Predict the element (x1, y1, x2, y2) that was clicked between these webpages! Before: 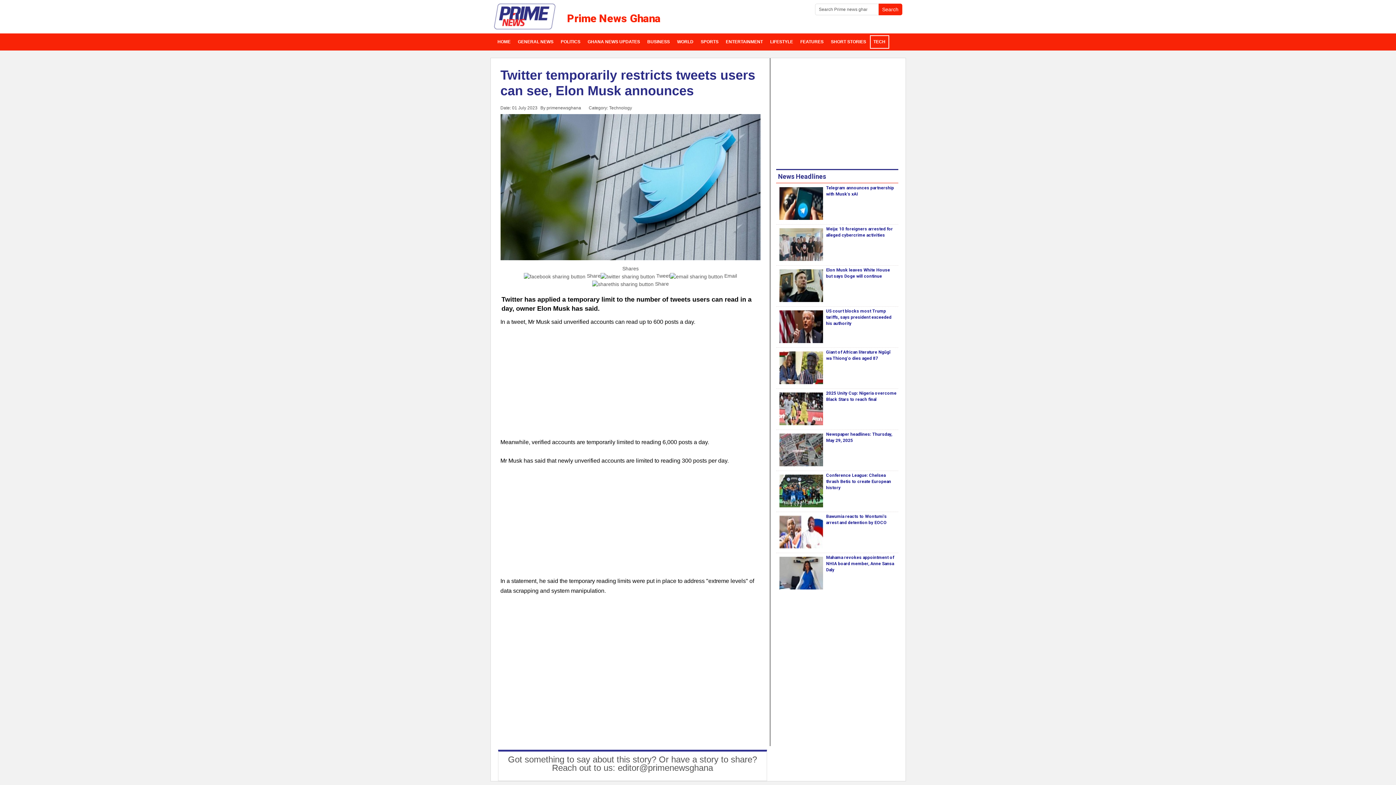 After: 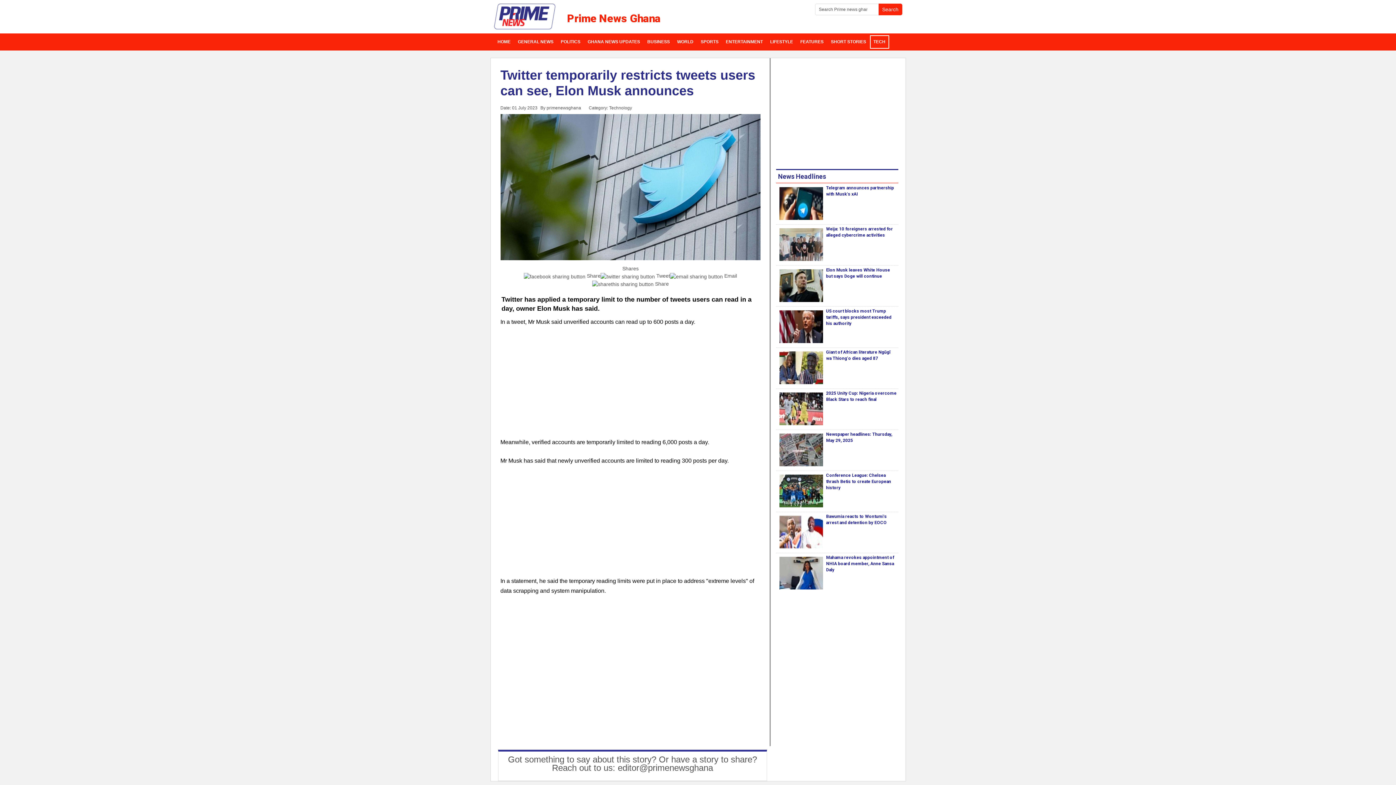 Action: label: Twitter temporarily restricts tweets users can see, Elon Musk announces bbox: (500, 67, 755, 98)